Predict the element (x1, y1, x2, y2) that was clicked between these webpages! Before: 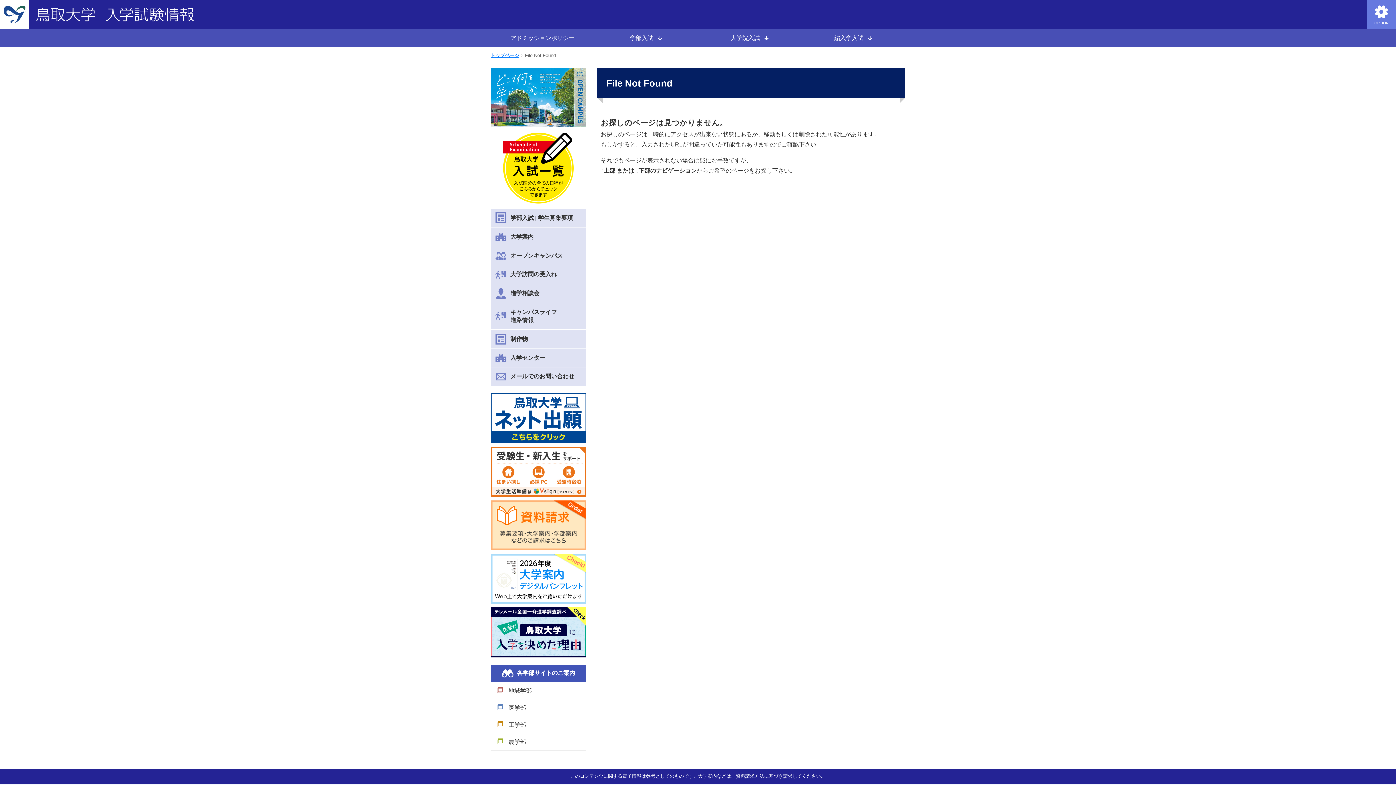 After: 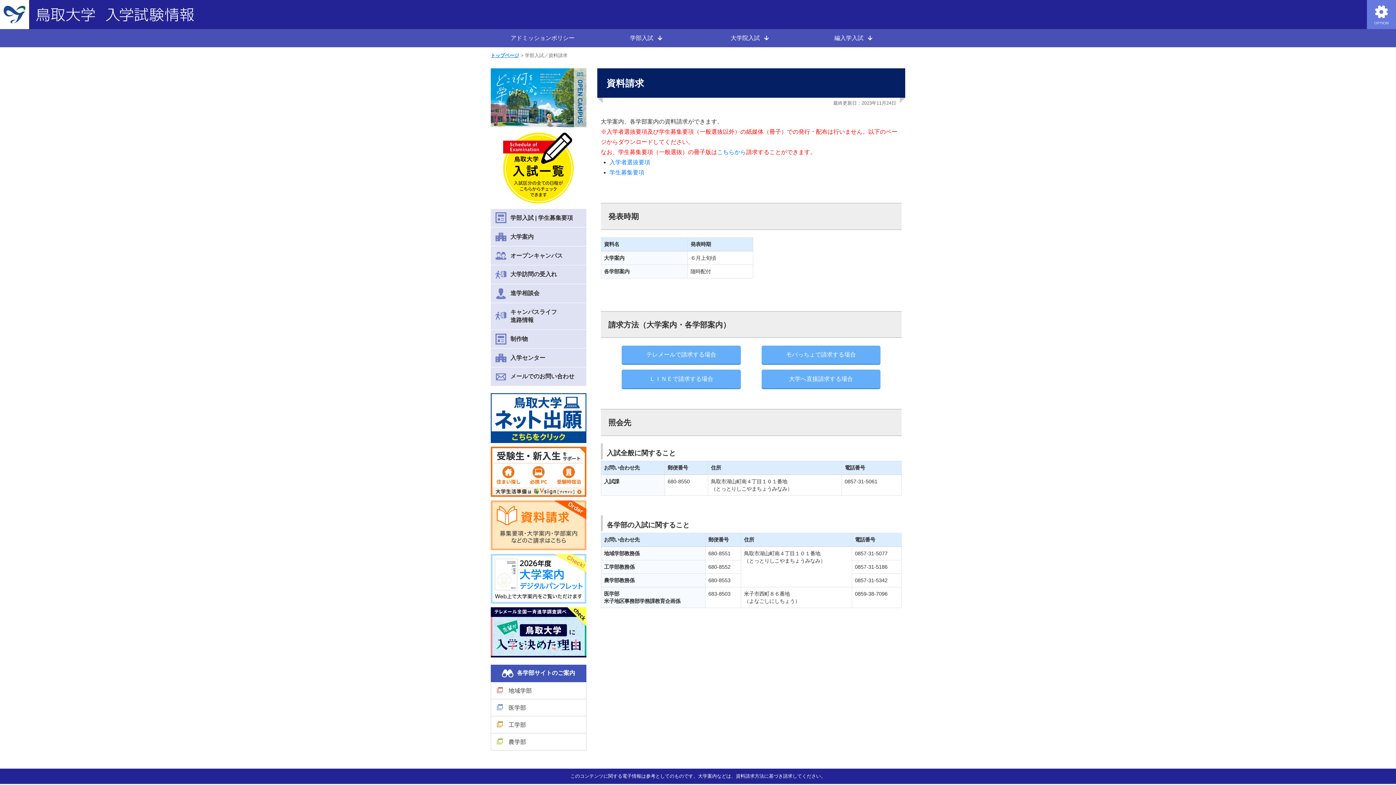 Action: bbox: (490, 500, 586, 550)